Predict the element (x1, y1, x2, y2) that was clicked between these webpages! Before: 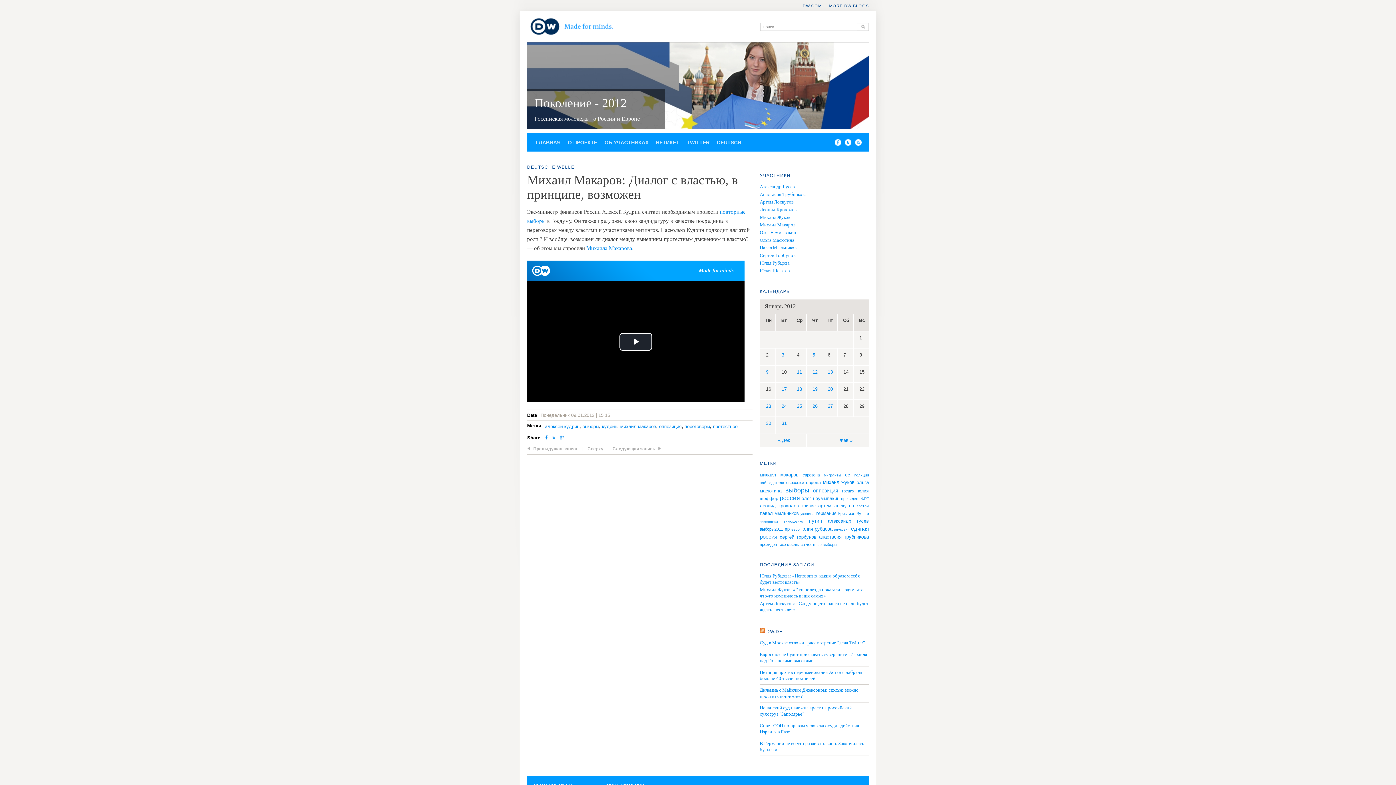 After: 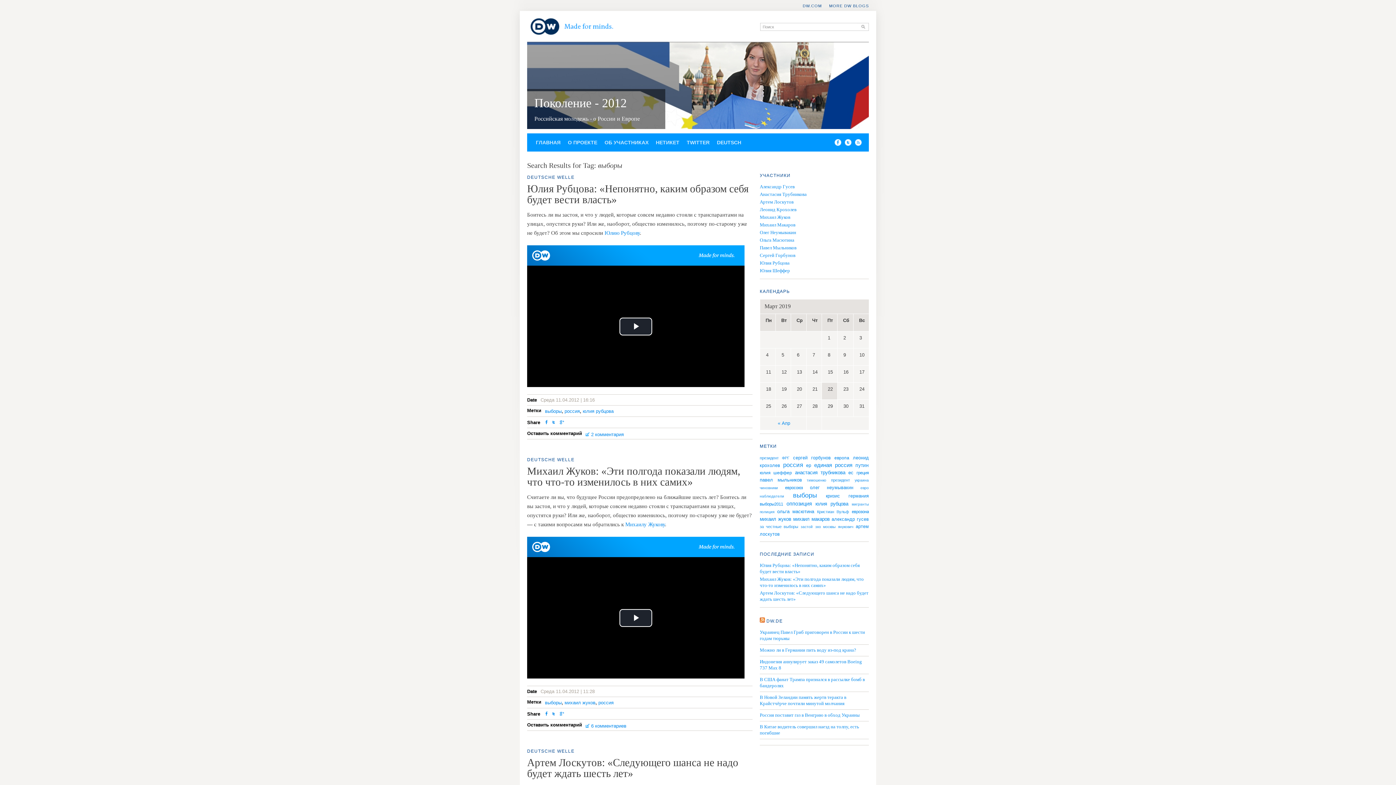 Action: bbox: (785, 486, 809, 494) label: выборы